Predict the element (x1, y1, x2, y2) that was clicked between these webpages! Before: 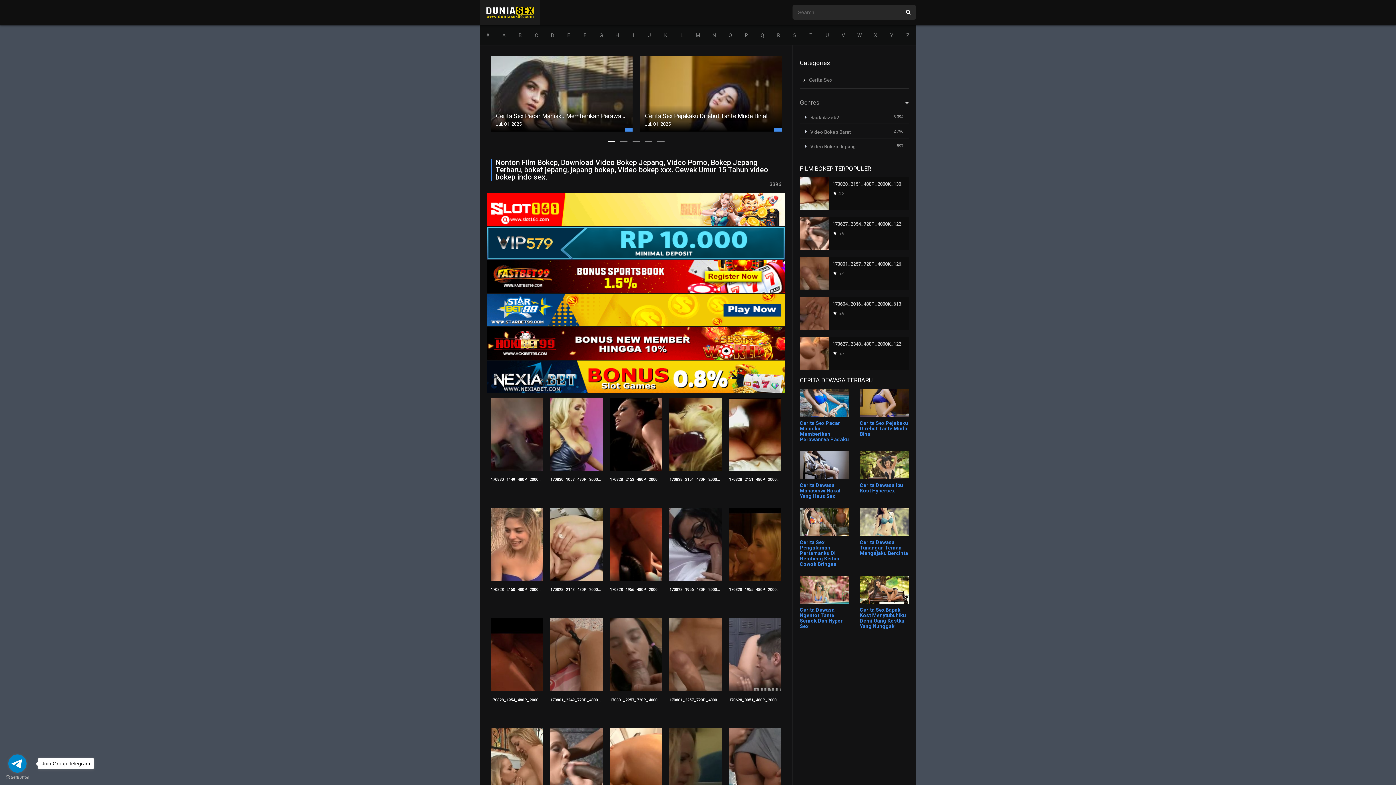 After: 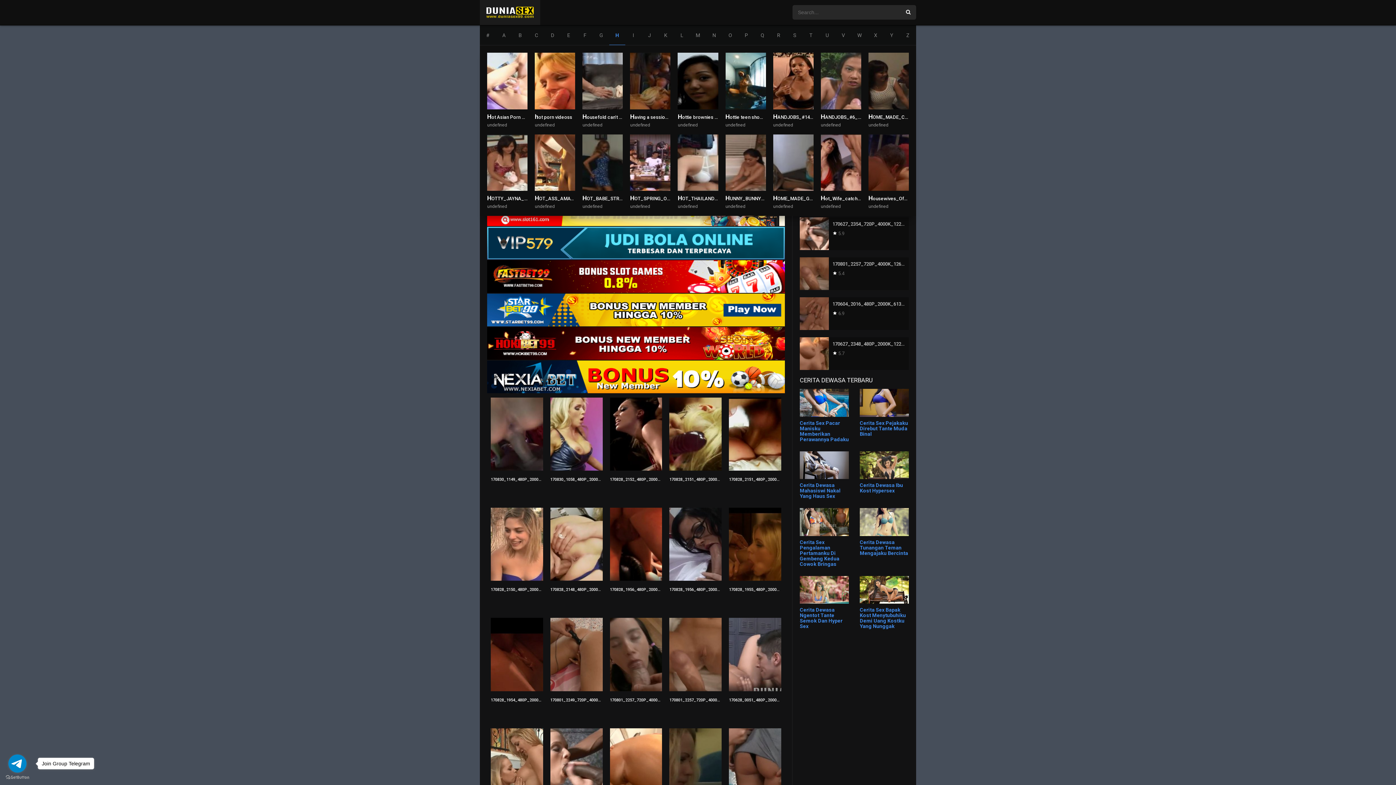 Action: label: H bbox: (609, 25, 625, 45)